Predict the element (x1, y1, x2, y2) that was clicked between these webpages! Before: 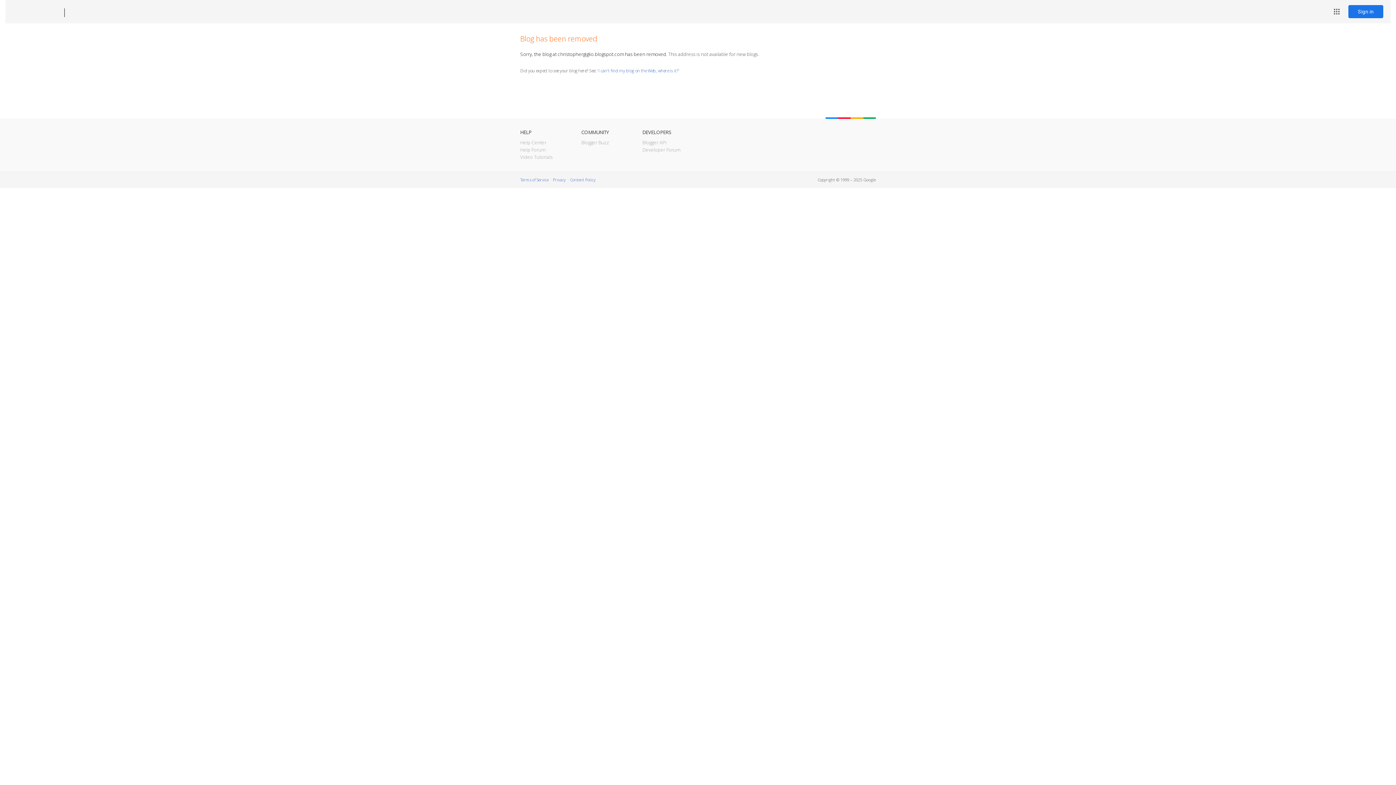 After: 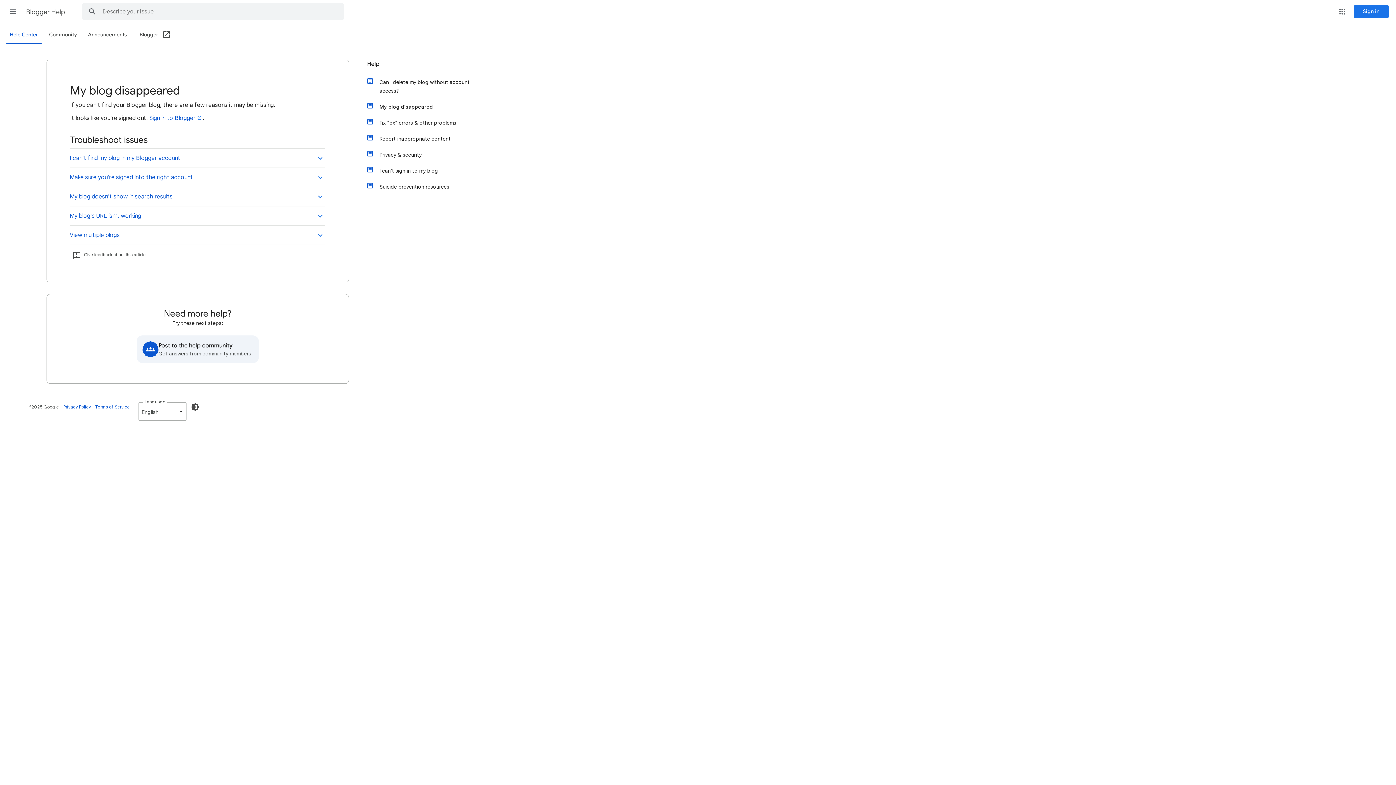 Action: bbox: (598, 67, 678, 73) label: I can't find my blog on the Web, where is it?